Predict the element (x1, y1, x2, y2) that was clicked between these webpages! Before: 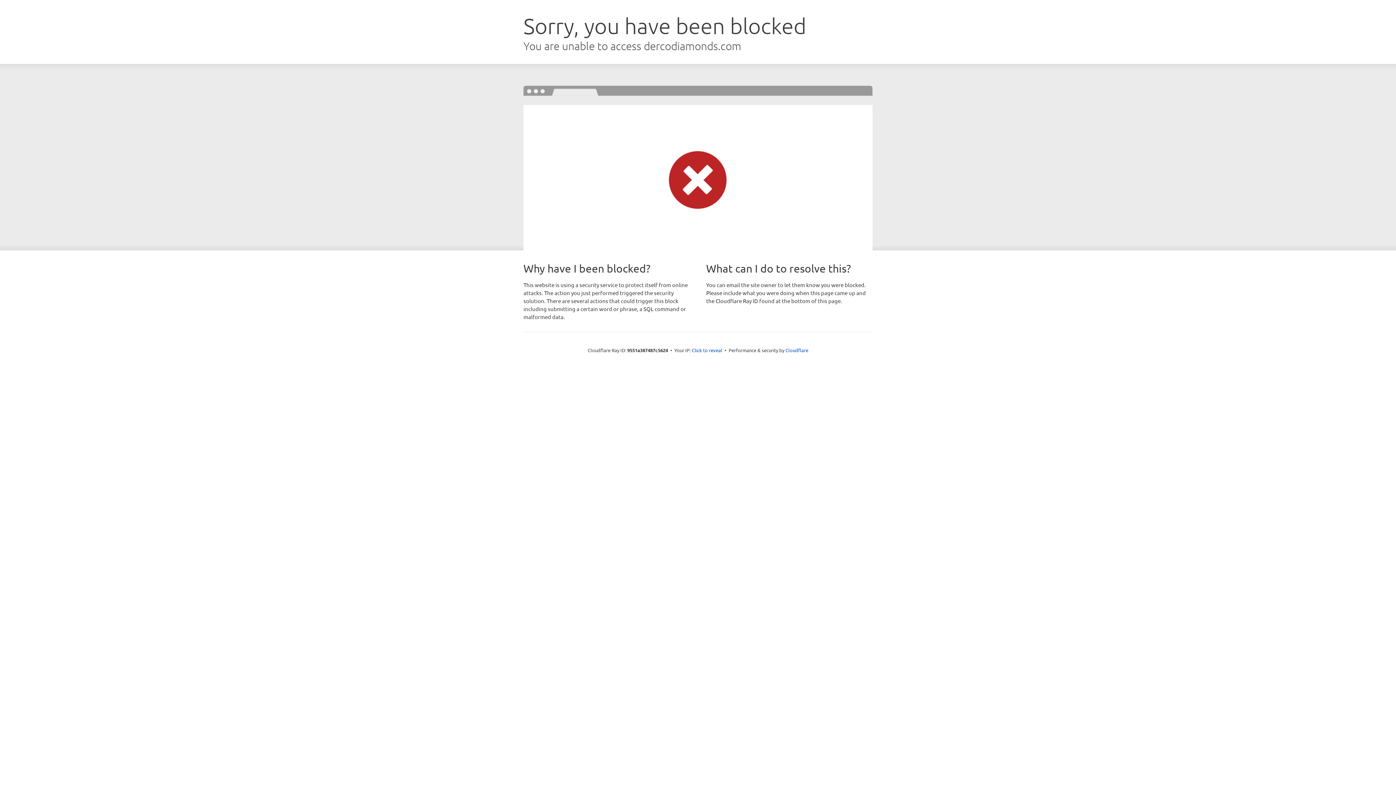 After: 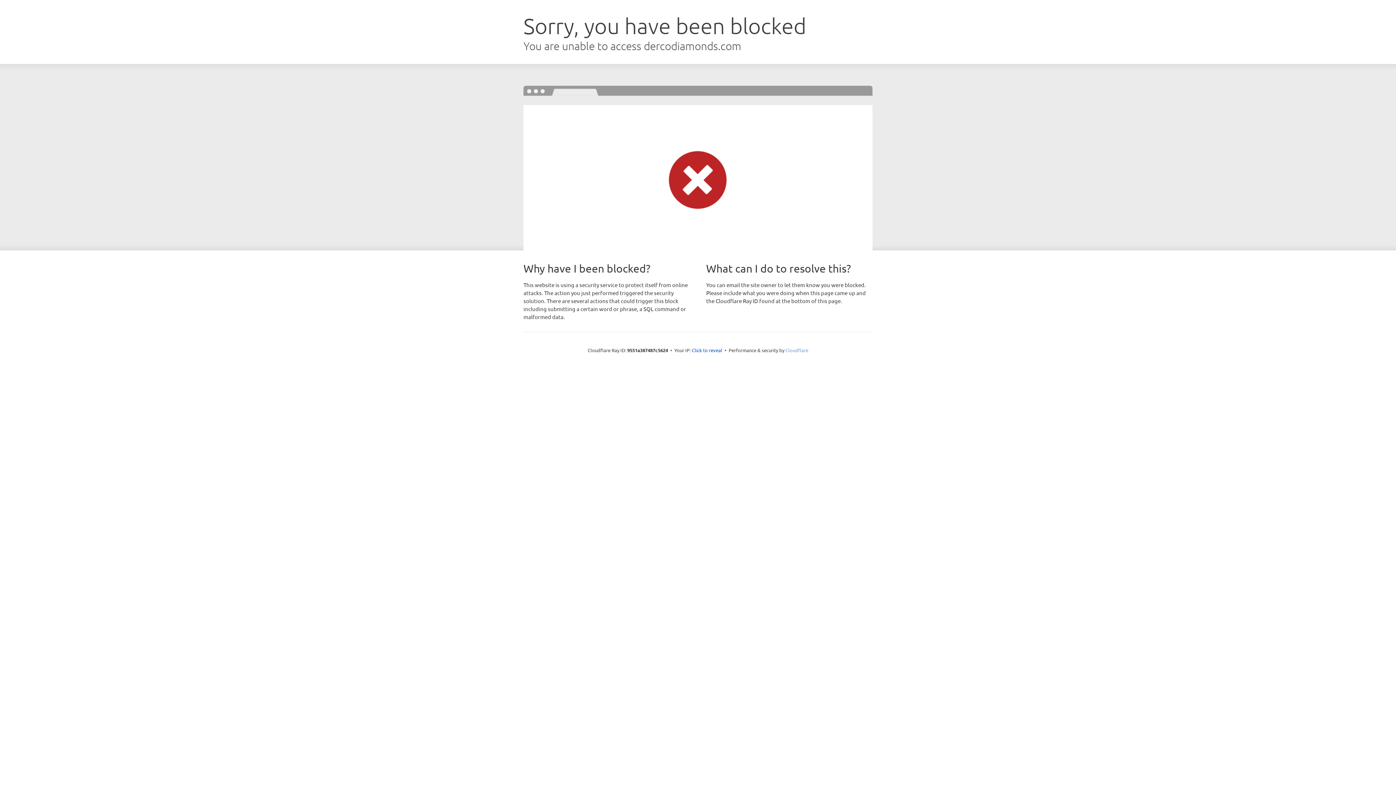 Action: bbox: (785, 347, 808, 353) label: Cloudflare